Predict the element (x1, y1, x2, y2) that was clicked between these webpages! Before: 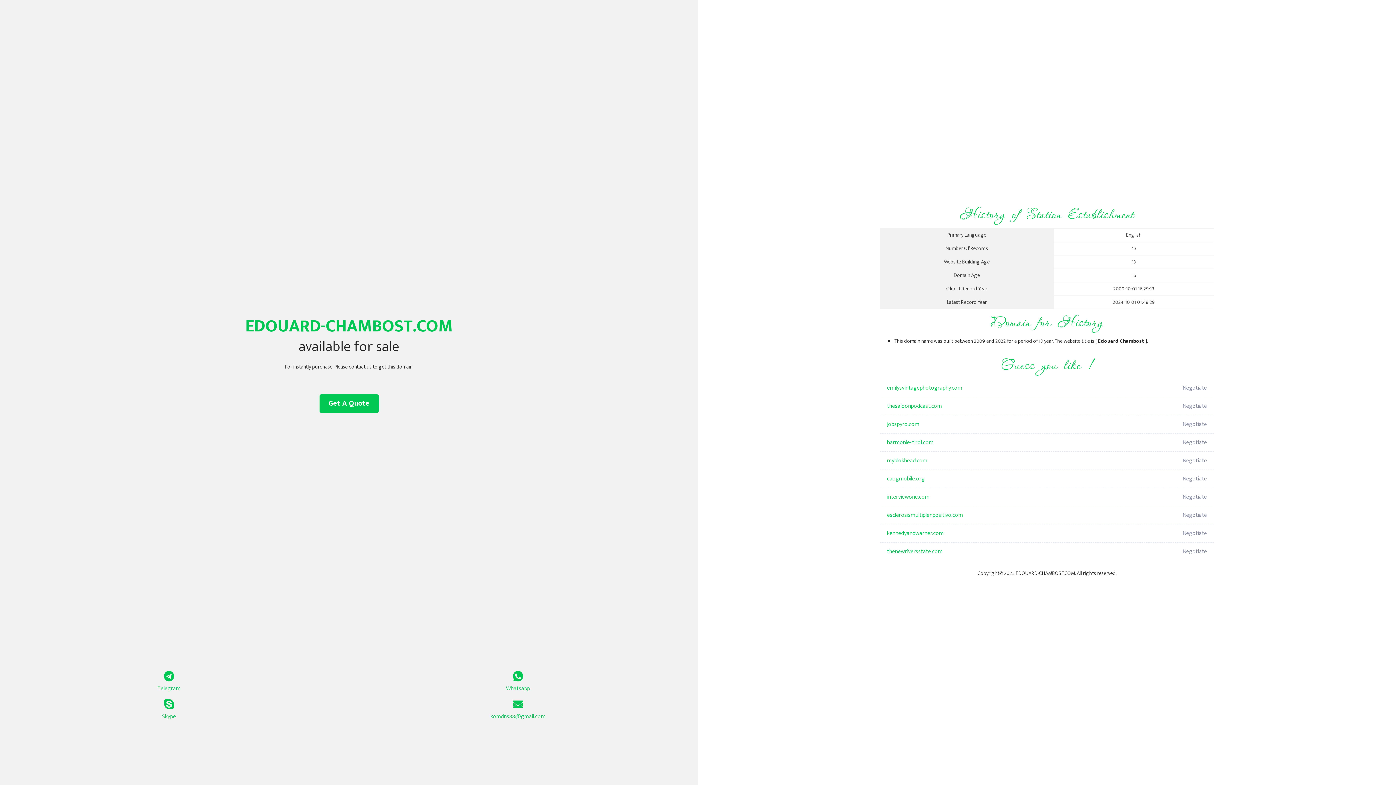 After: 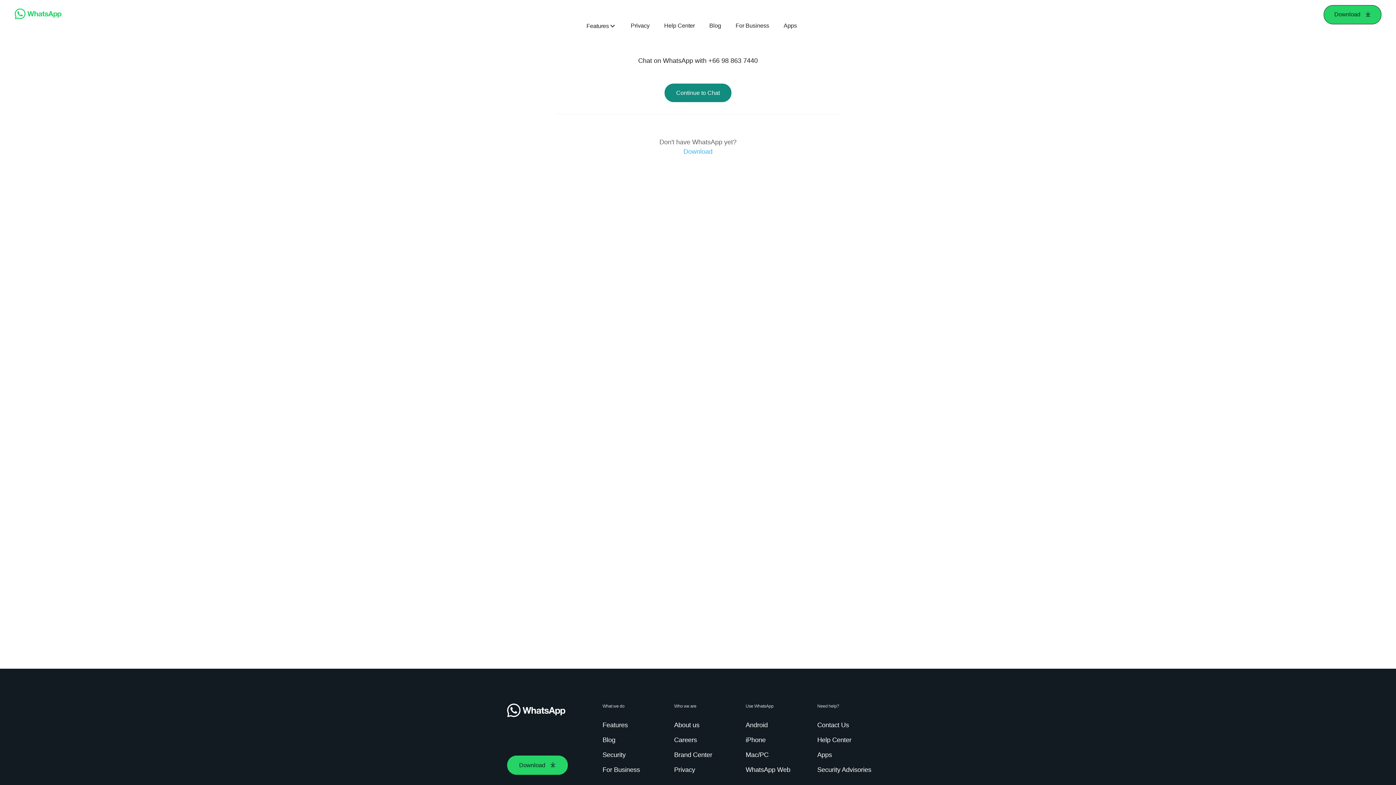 Action: bbox: (349, 671, 687, 693) label: Whatsapp